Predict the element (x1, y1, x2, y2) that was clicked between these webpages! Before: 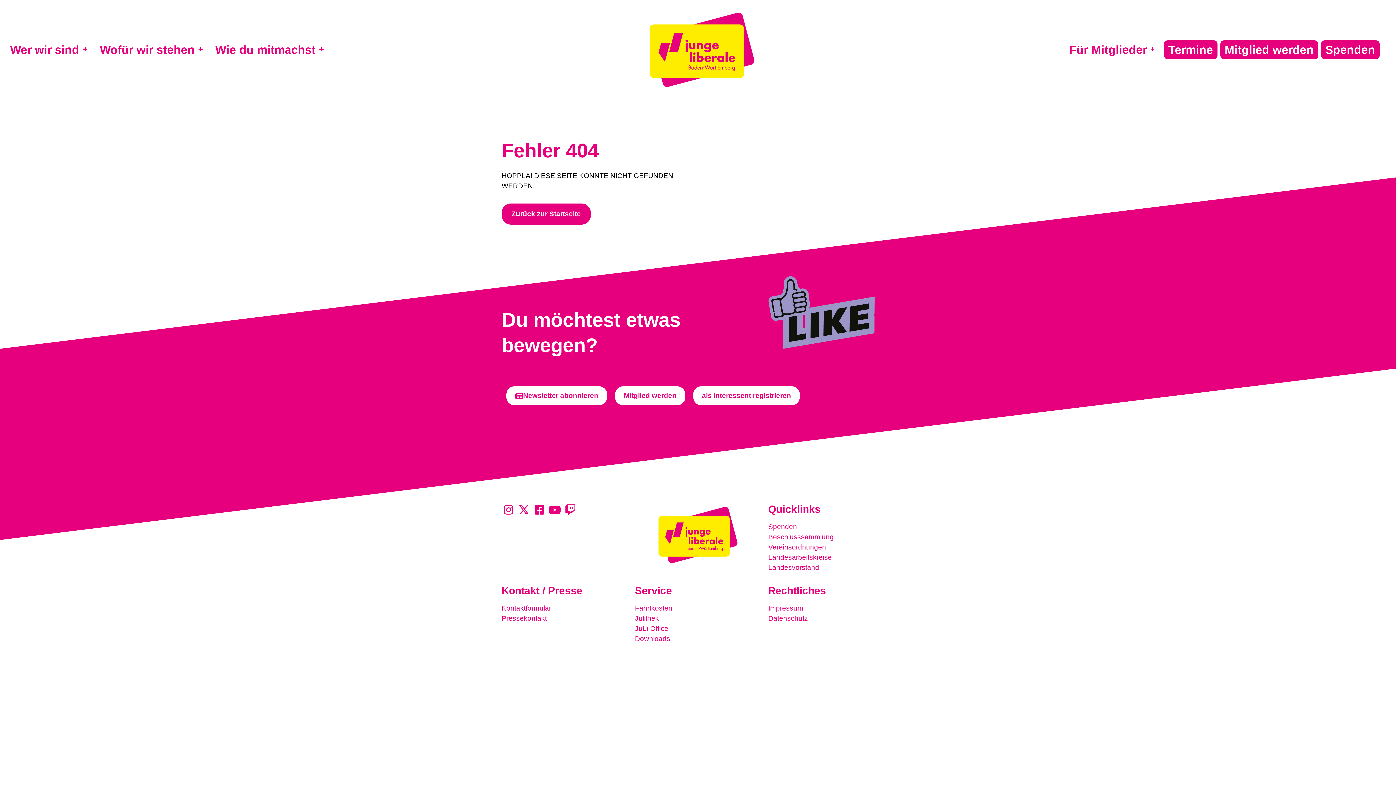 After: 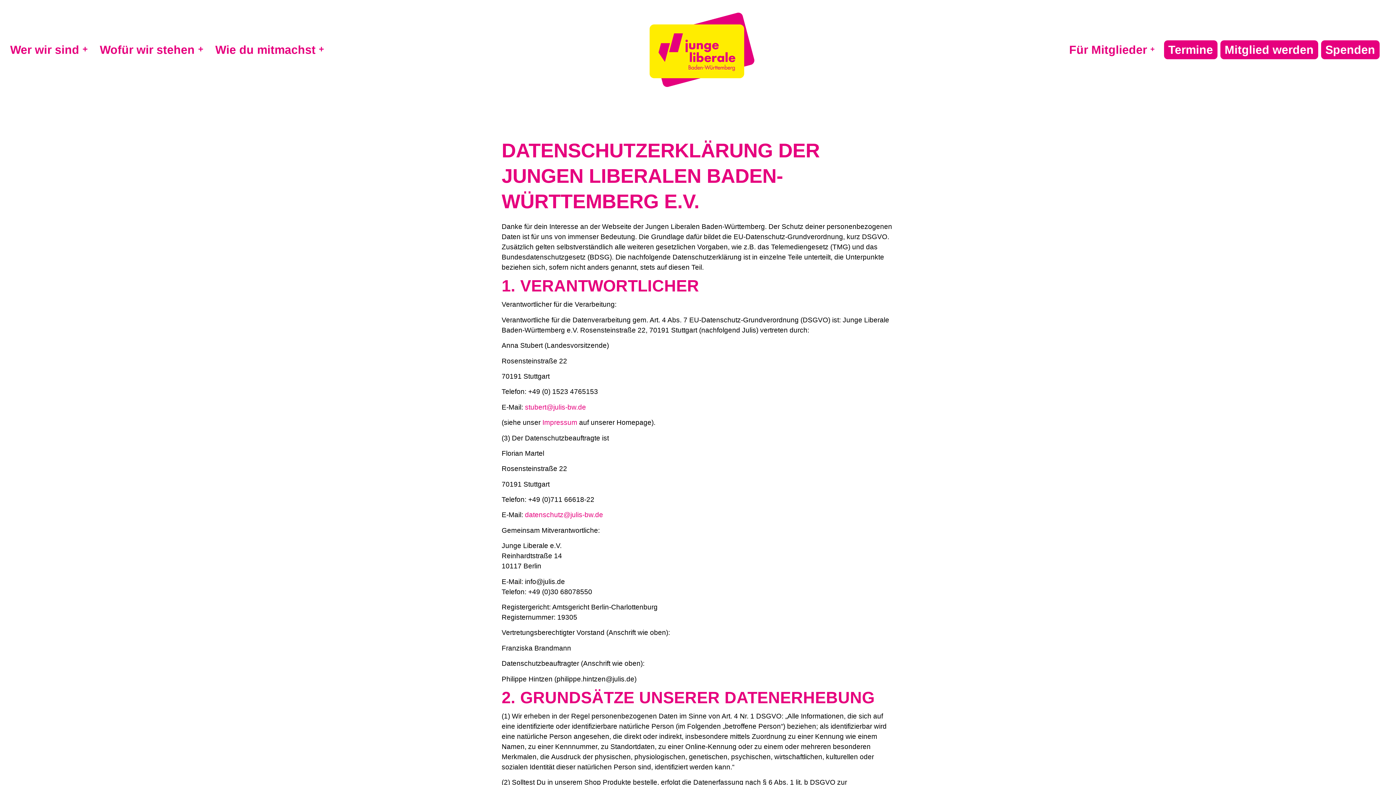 Action: label: Datenschutz bbox: (768, 613, 894, 624)